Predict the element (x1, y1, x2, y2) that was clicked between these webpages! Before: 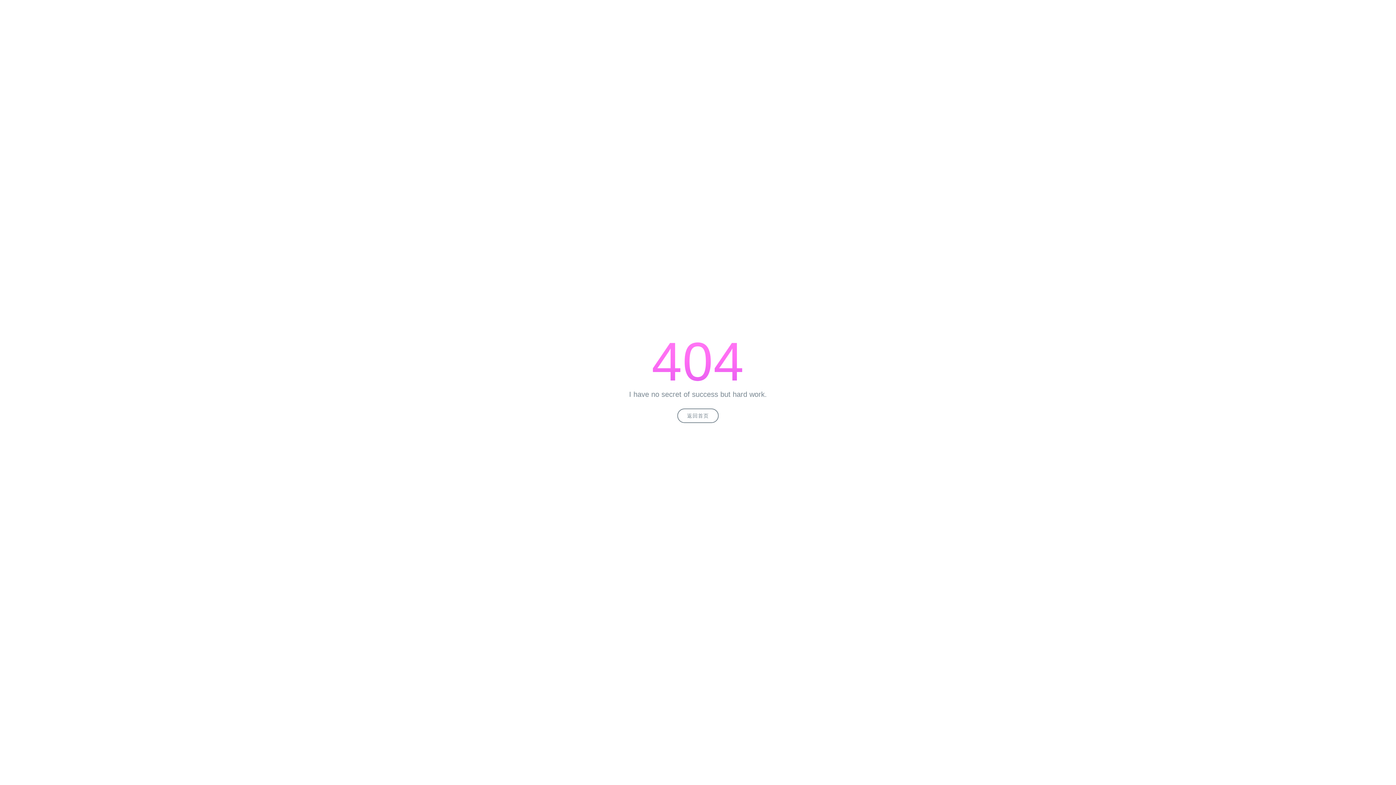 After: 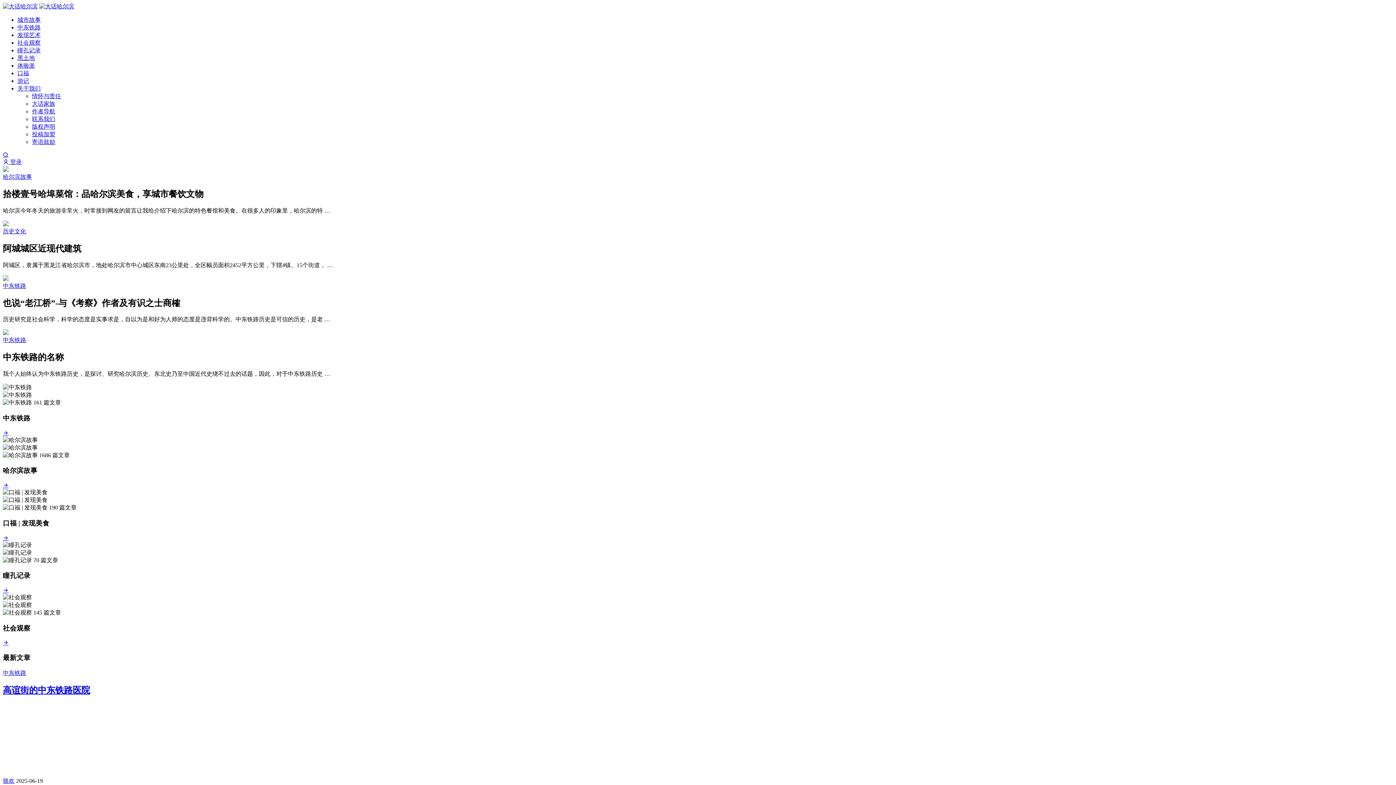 Action: label: 返回首页 bbox: (677, 408, 718, 423)